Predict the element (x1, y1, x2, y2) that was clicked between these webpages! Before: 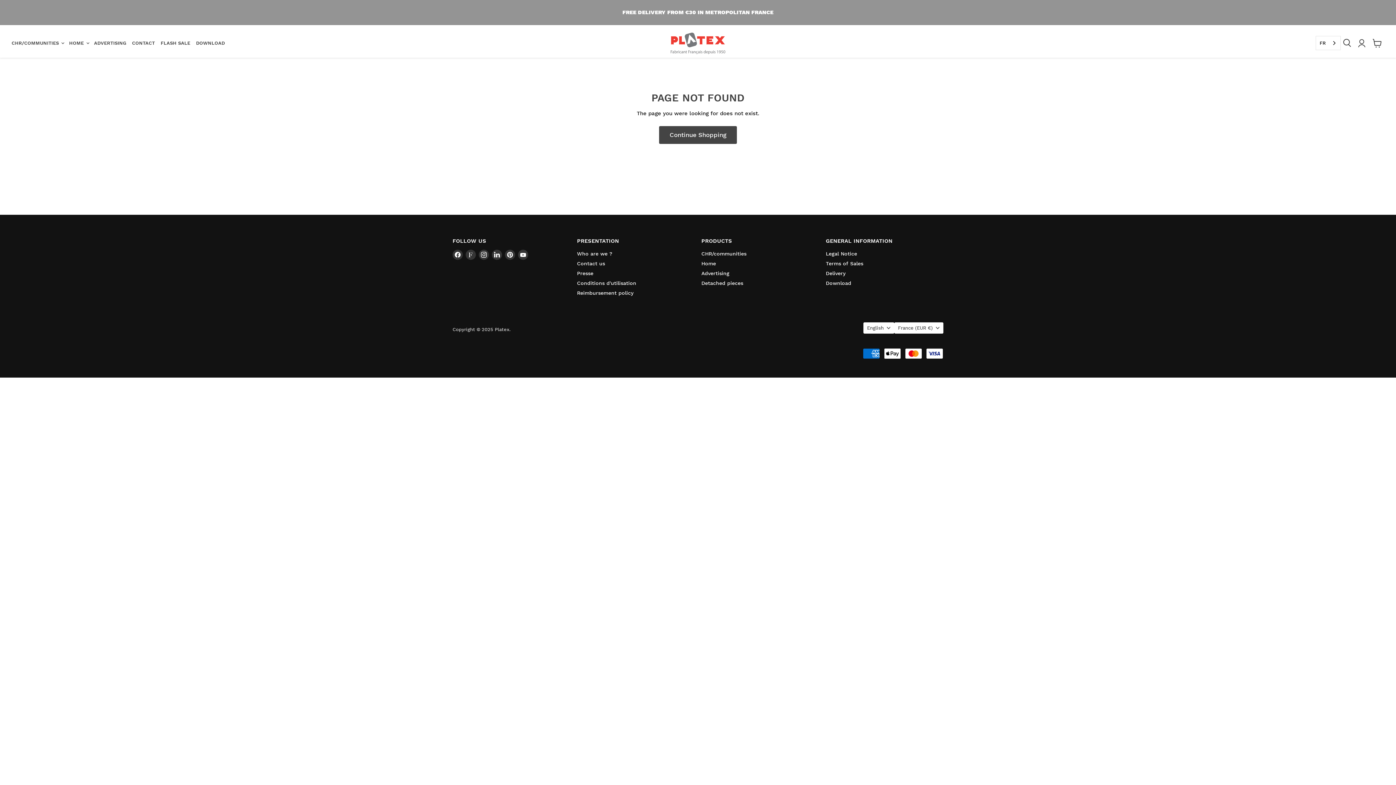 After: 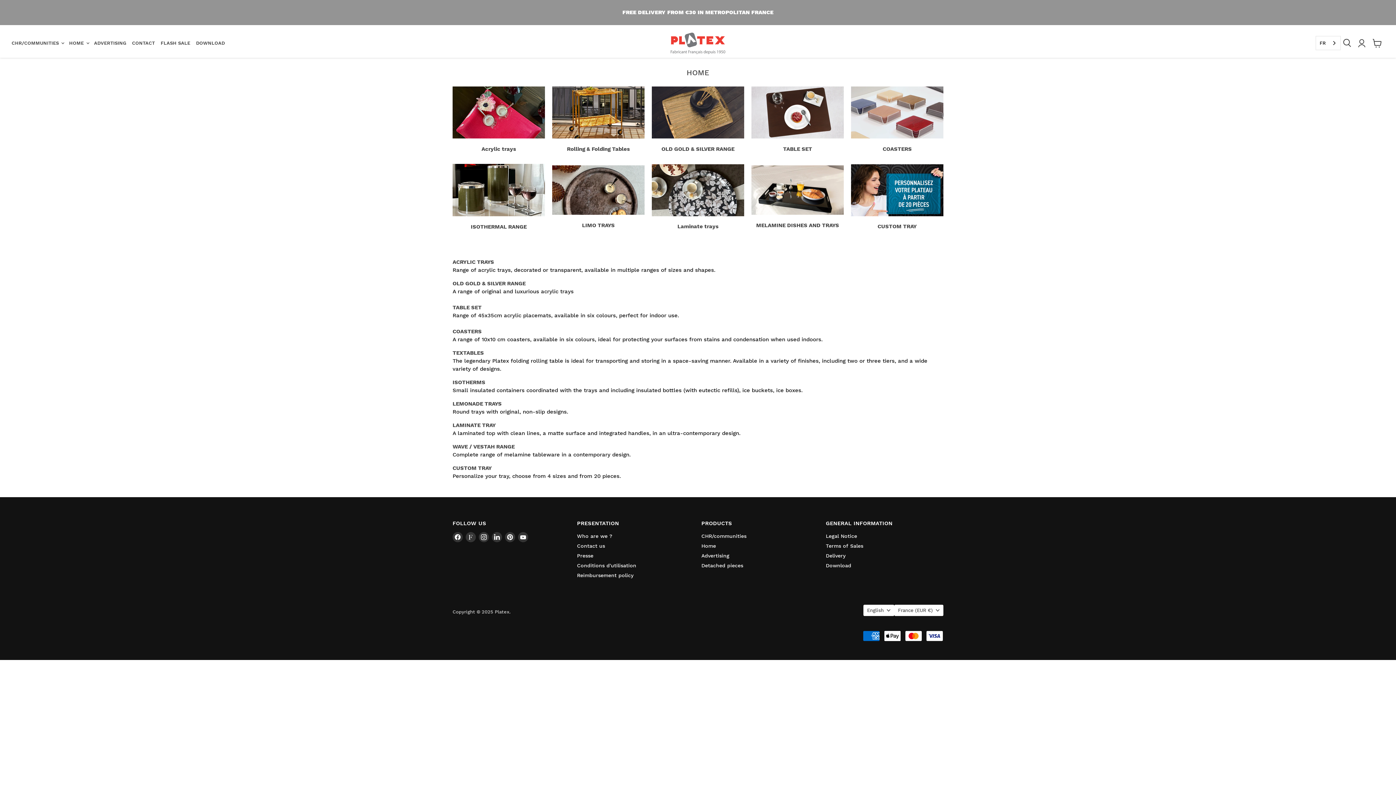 Action: bbox: (659, 126, 737, 143) label: Continue Shopping